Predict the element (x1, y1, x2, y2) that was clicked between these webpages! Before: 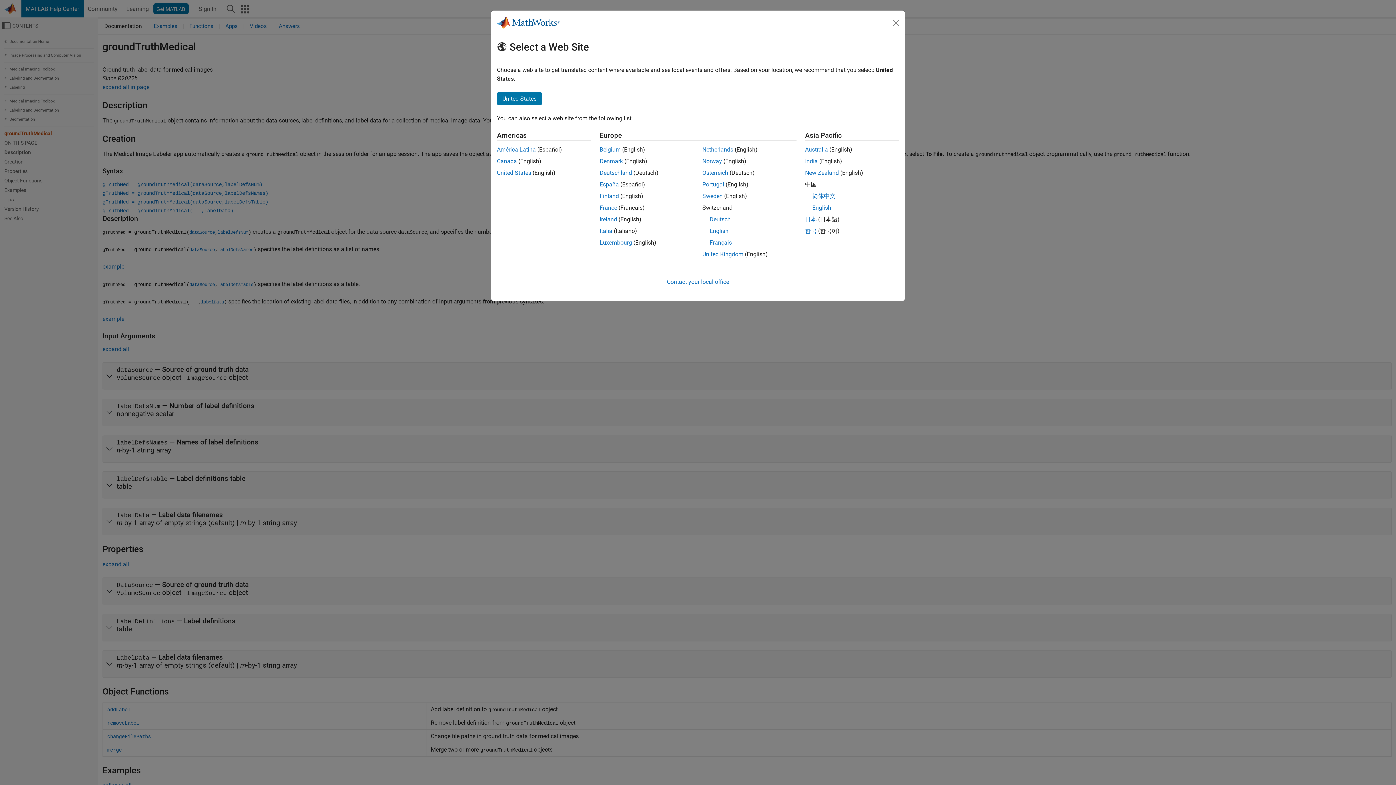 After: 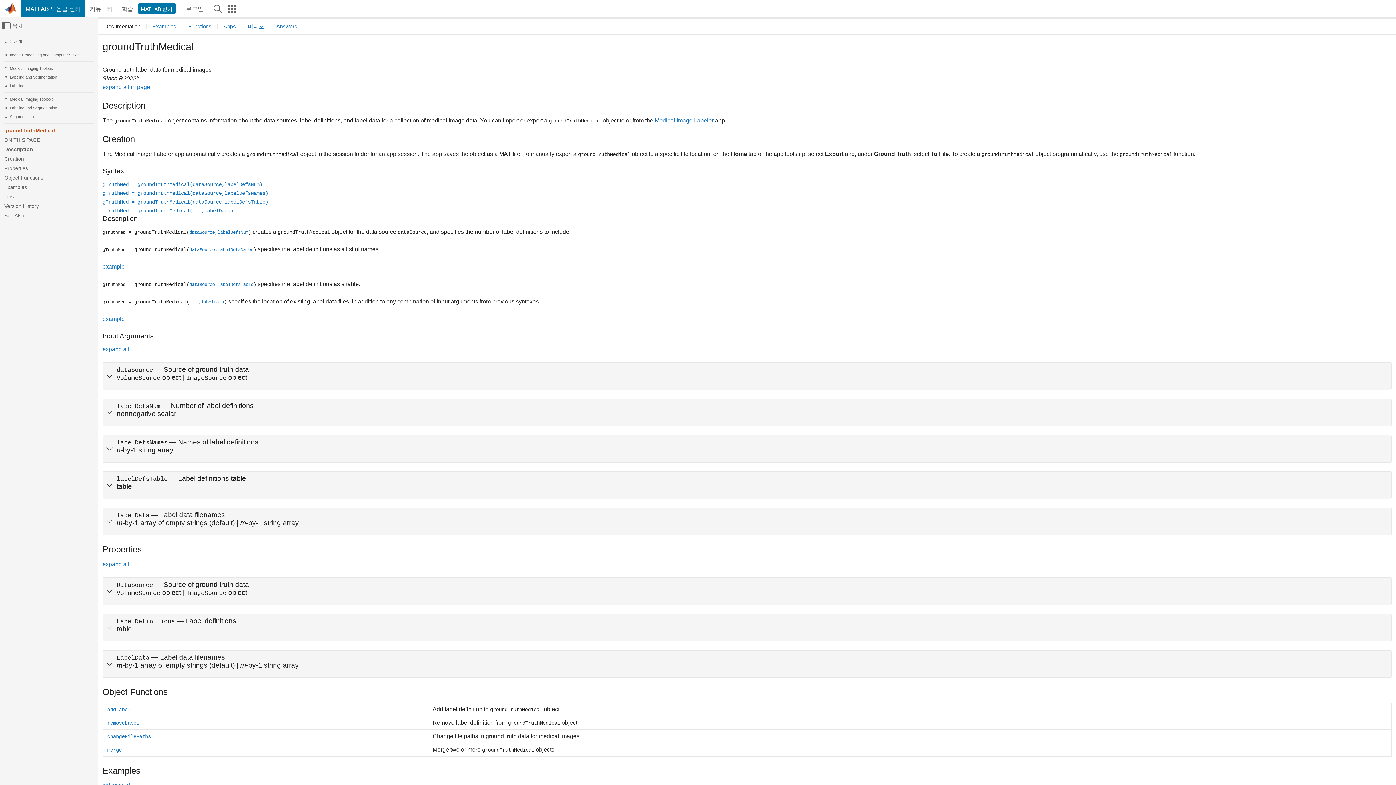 Action: label: 한국 bbox: (805, 227, 816, 234)